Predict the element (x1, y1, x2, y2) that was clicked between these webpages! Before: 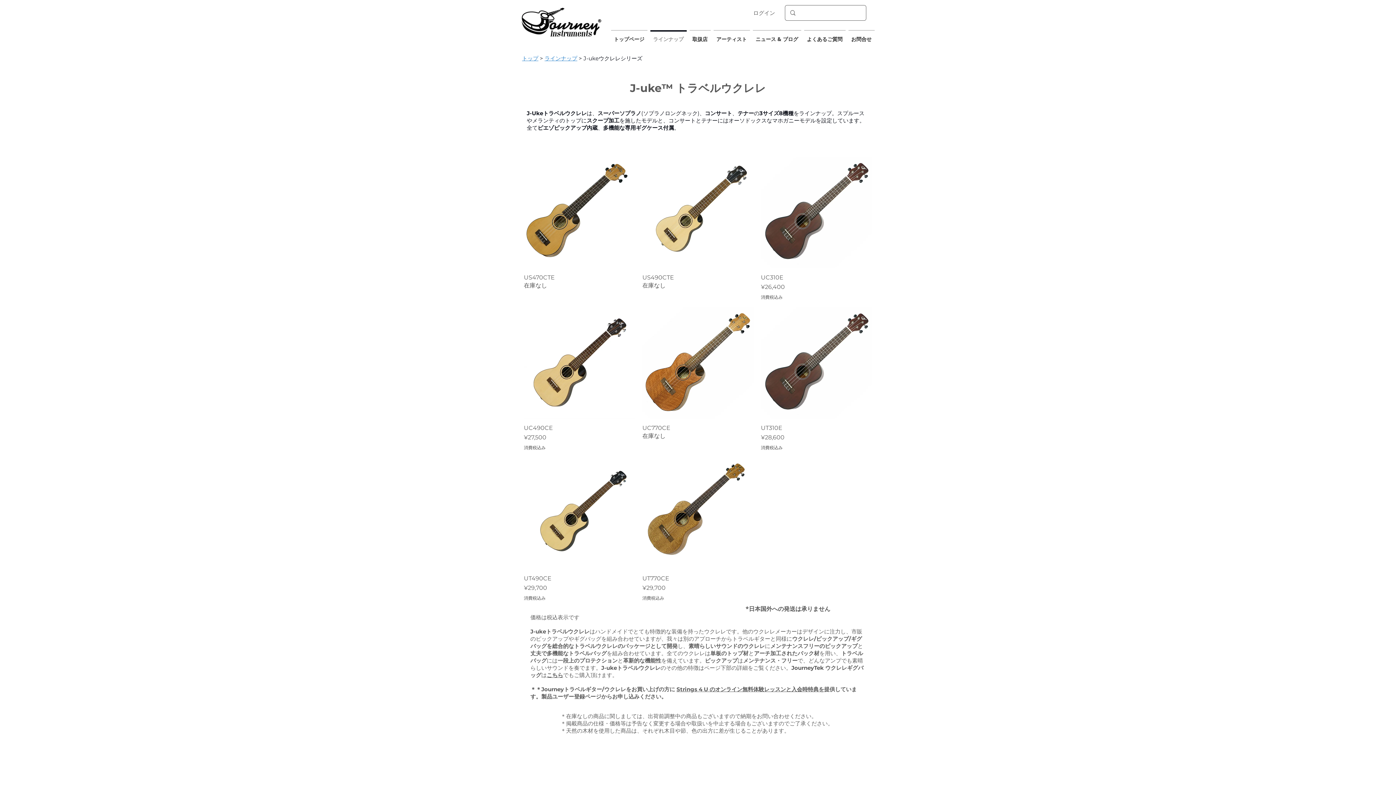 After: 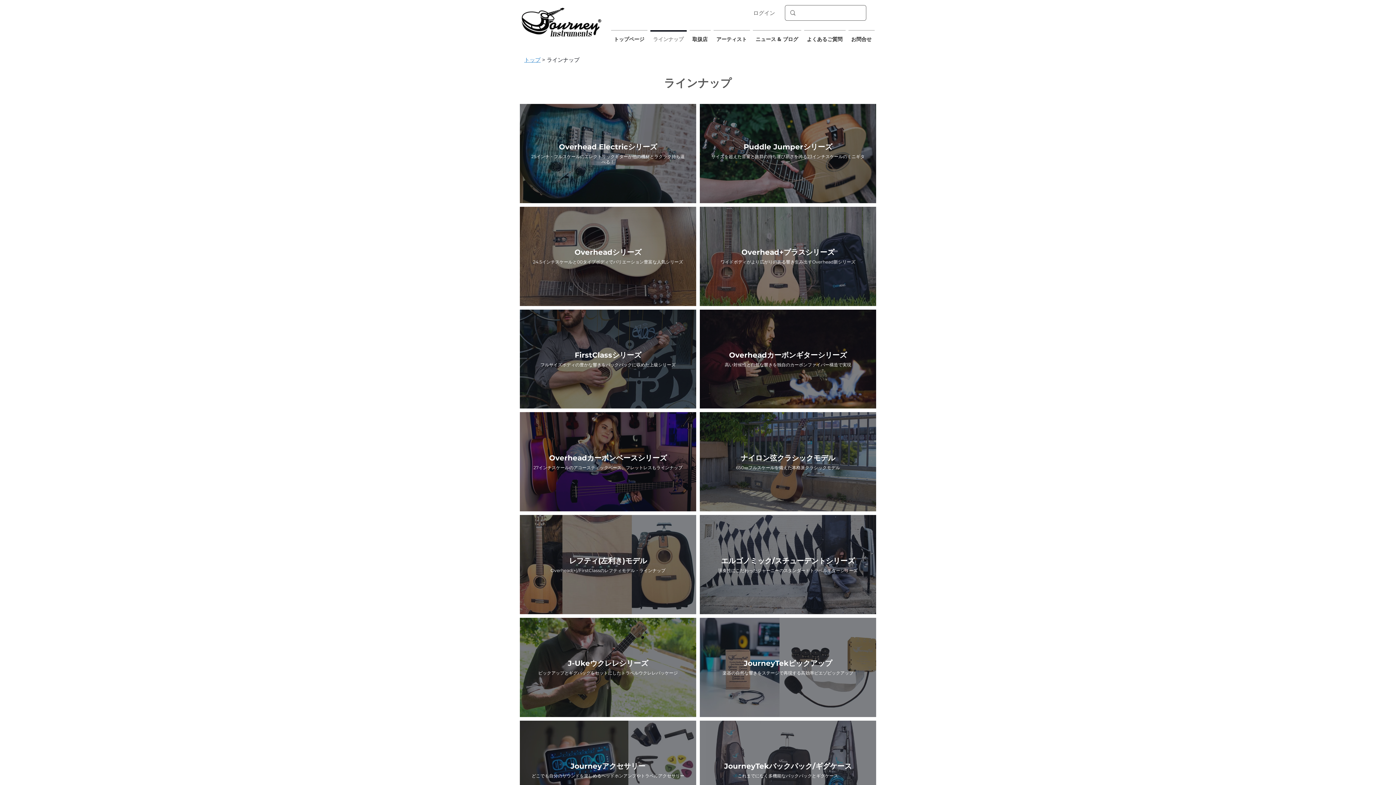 Action: label: ラインナップ bbox: (648, 30, 688, 41)